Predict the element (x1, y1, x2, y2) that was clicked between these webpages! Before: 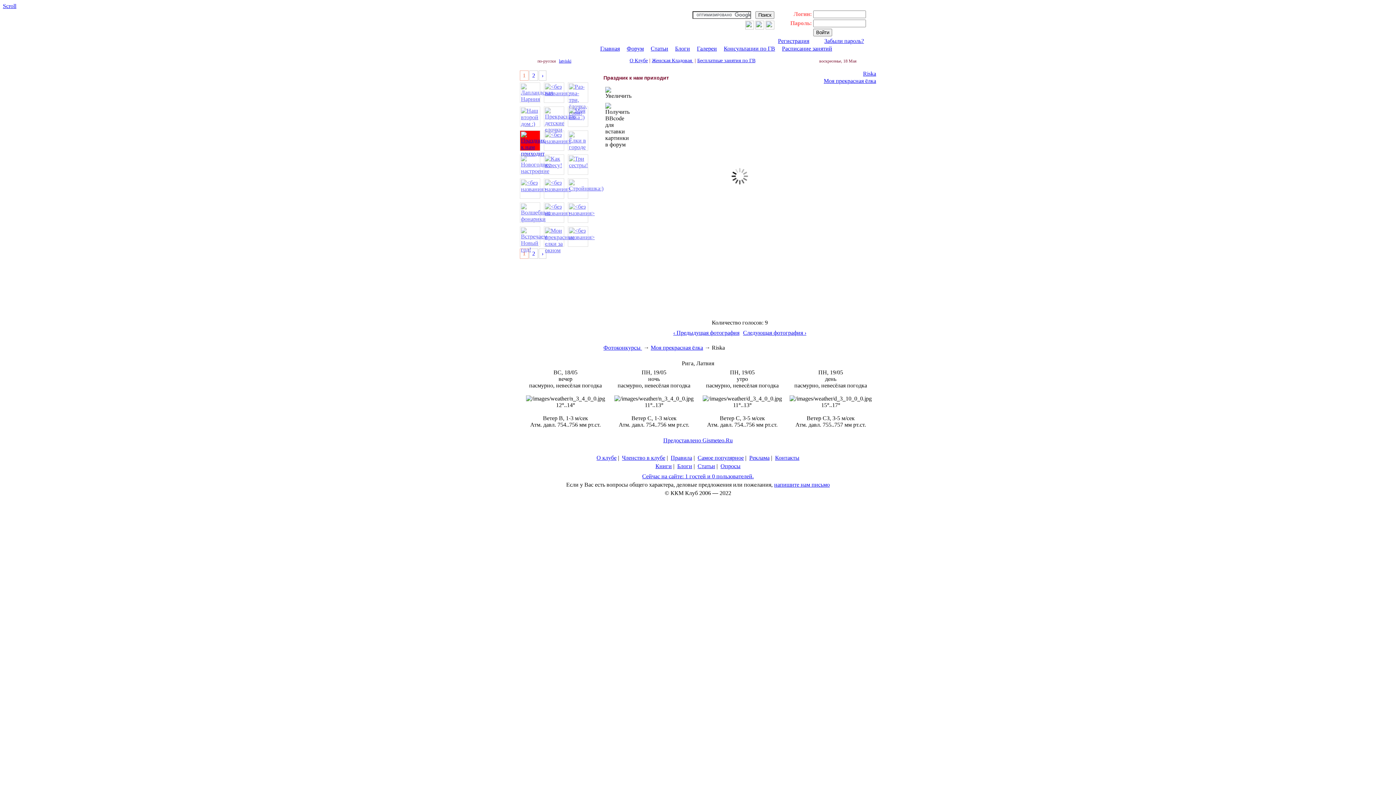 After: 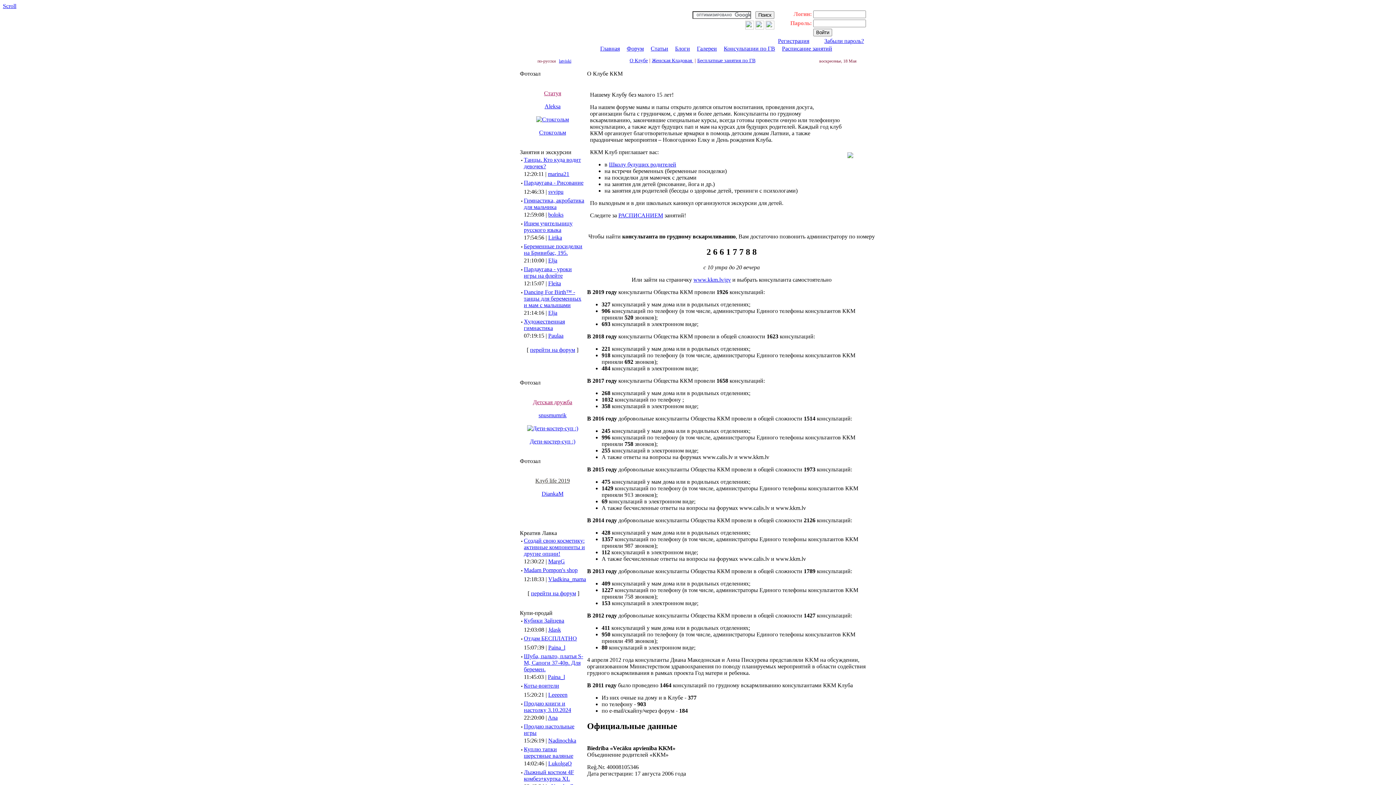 Action: label: О клубе bbox: (596, 454, 616, 461)